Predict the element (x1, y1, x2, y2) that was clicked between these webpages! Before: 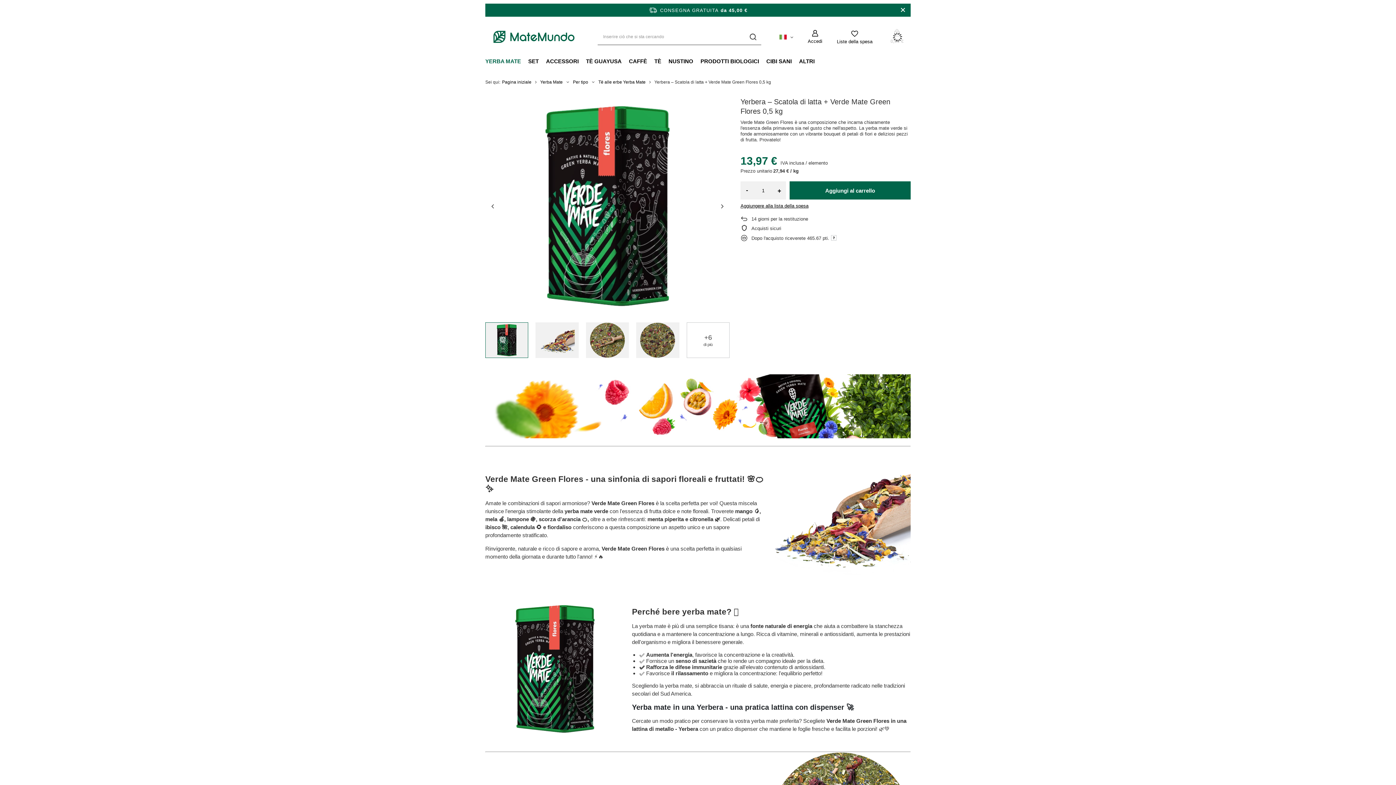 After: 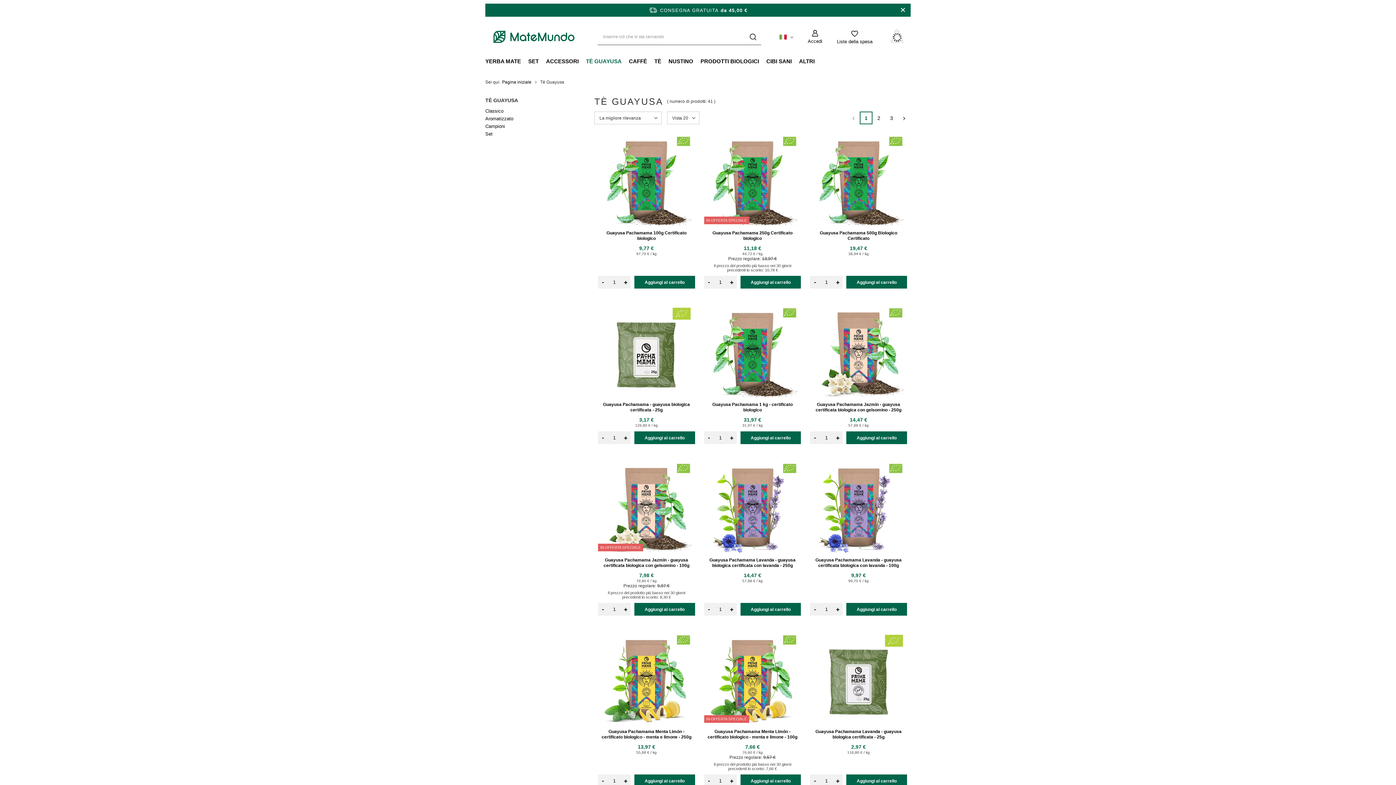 Action: label: TÈ GUAYUSA bbox: (582, 56, 625, 67)